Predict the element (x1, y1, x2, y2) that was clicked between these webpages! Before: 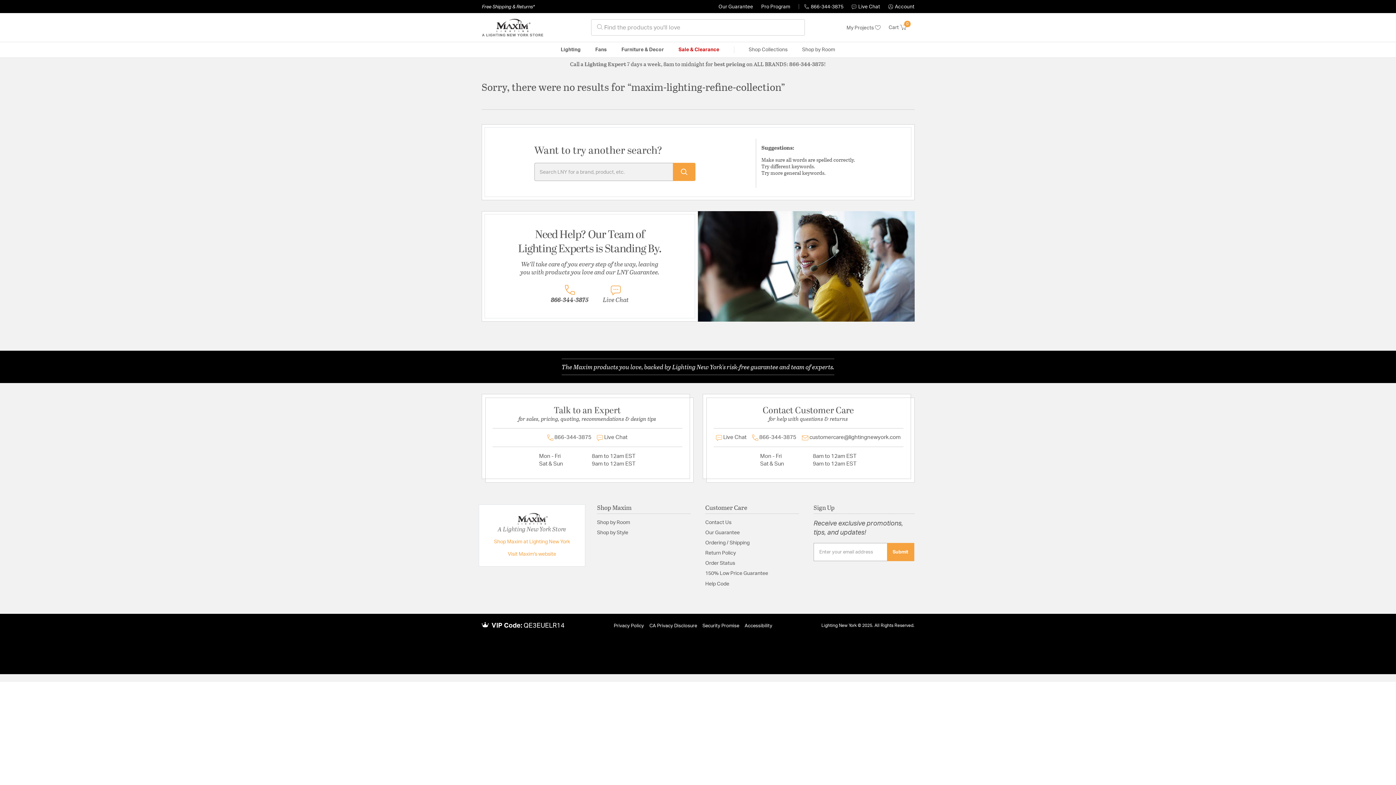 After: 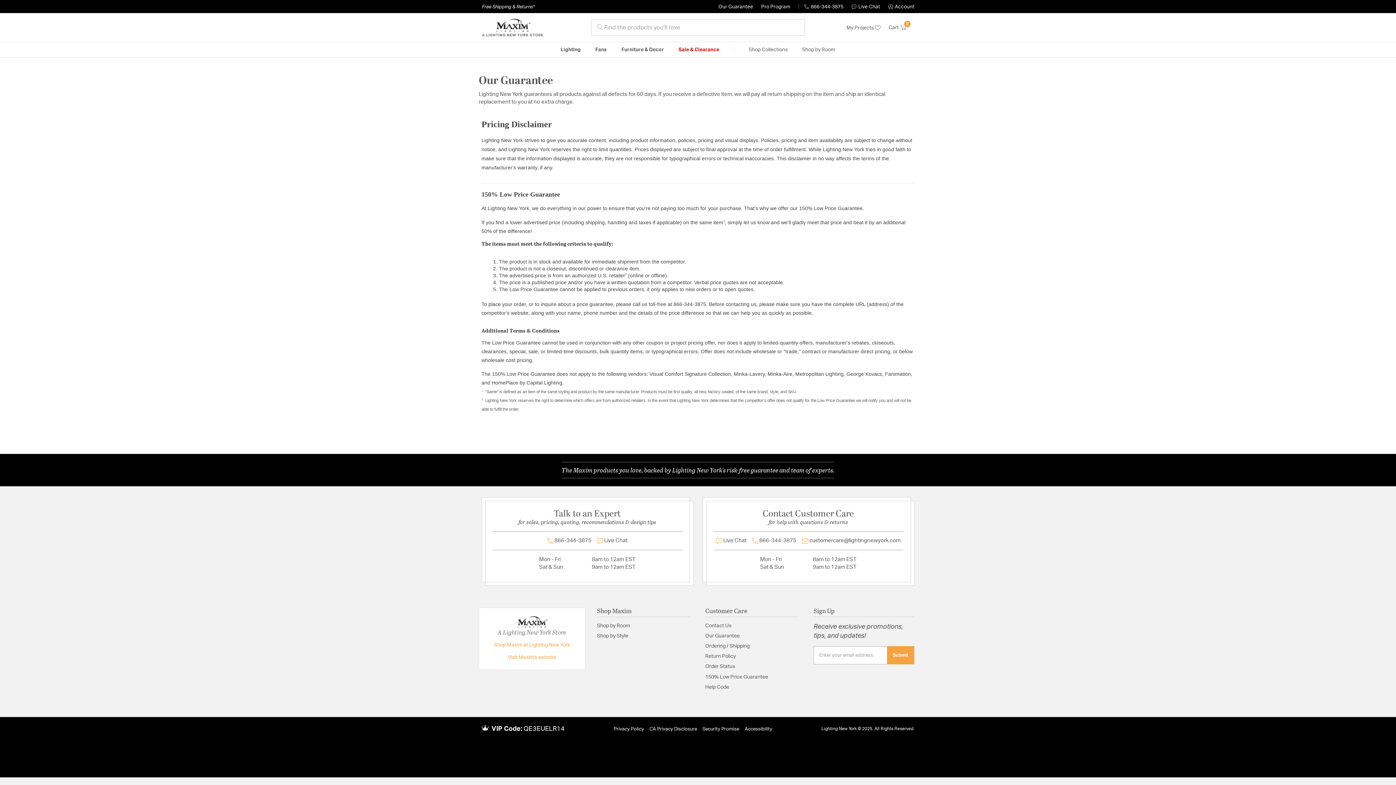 Action: bbox: (718, 4, 753, 9) label: Our Guarantee